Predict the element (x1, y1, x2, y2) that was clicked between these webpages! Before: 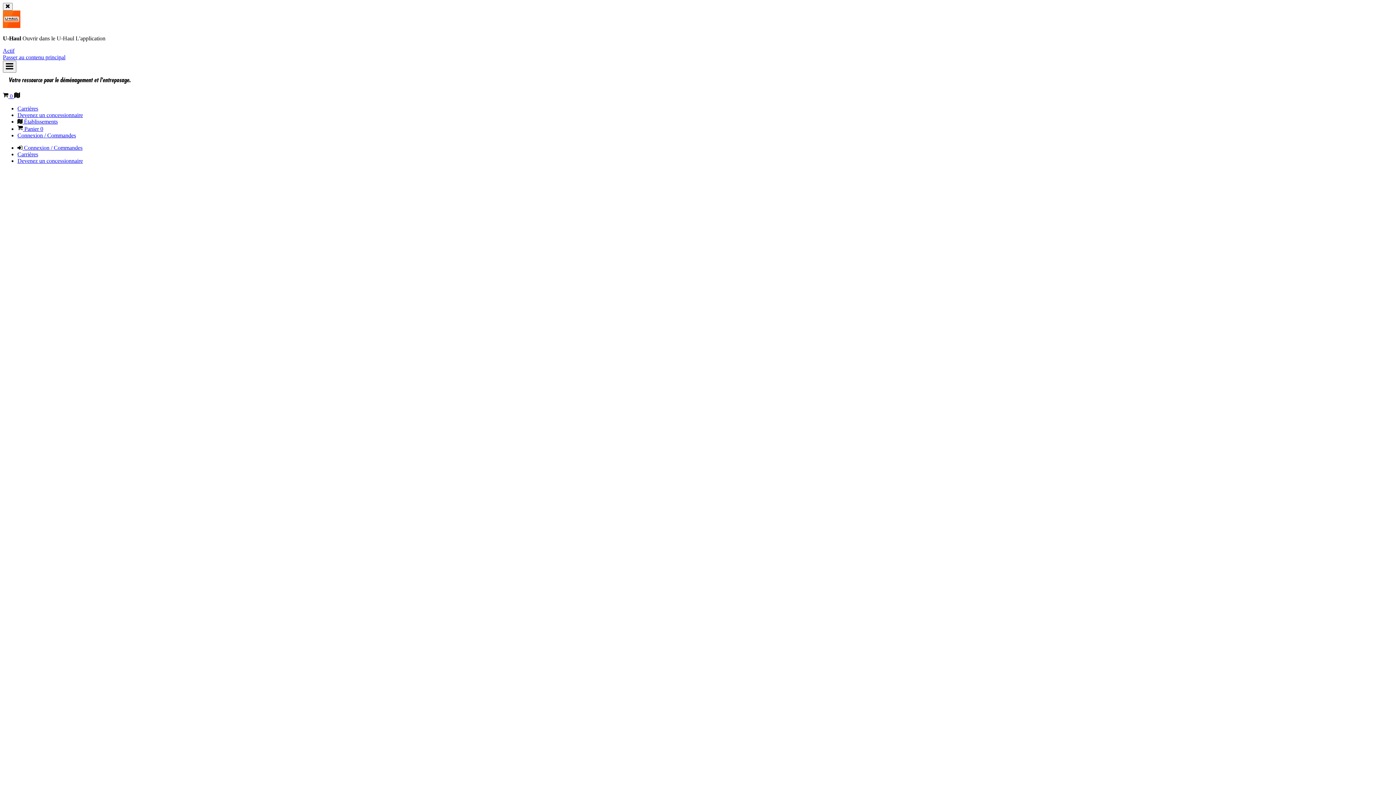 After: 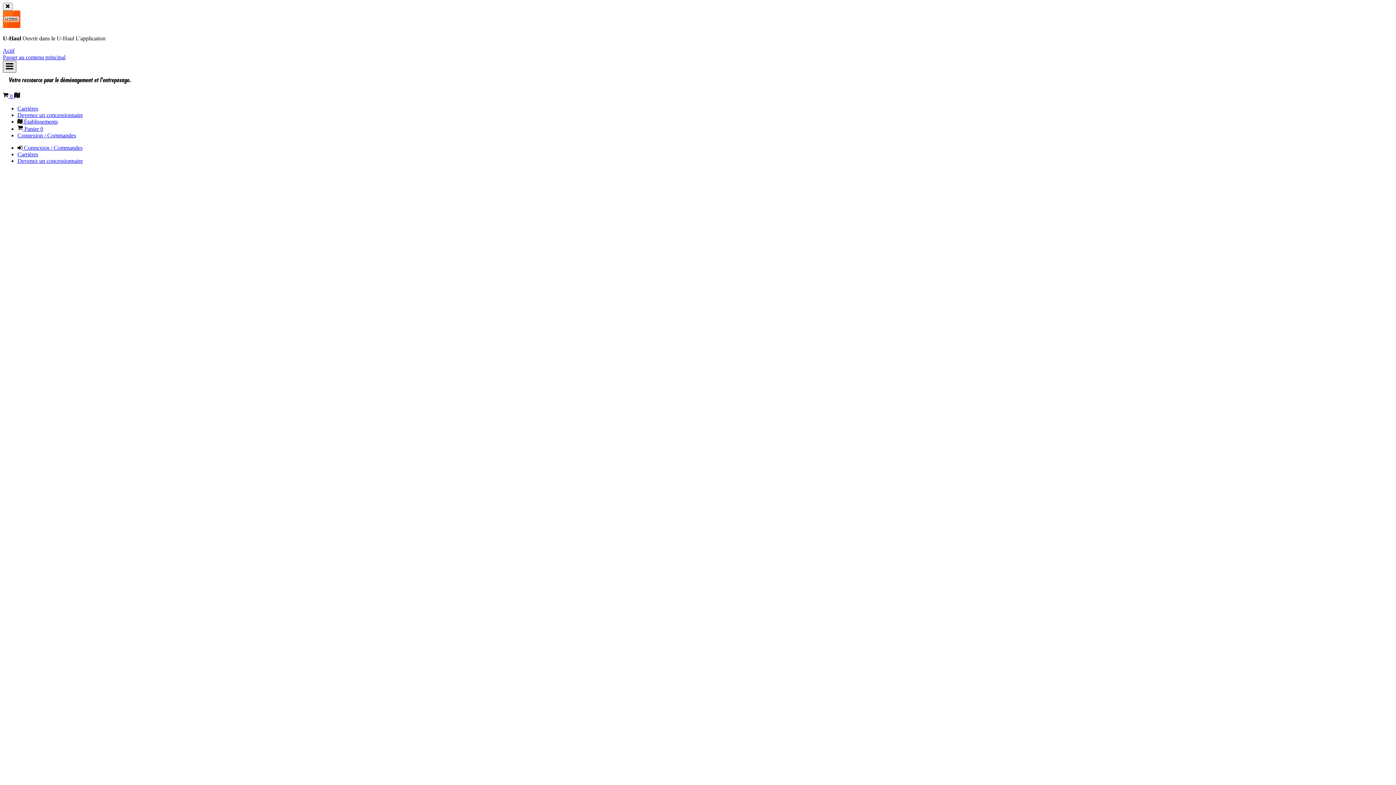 Action: bbox: (2, 60, 16, 72) label: Menu principal